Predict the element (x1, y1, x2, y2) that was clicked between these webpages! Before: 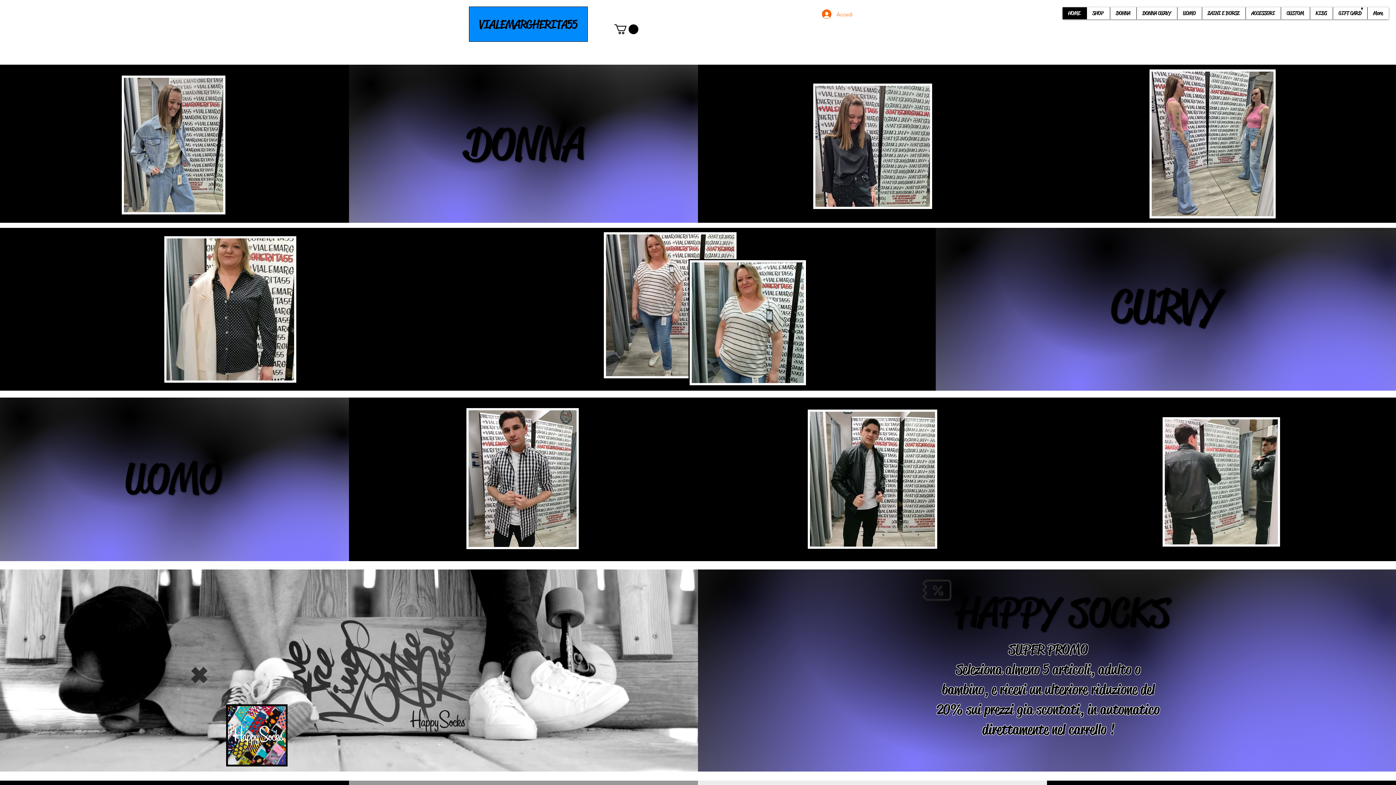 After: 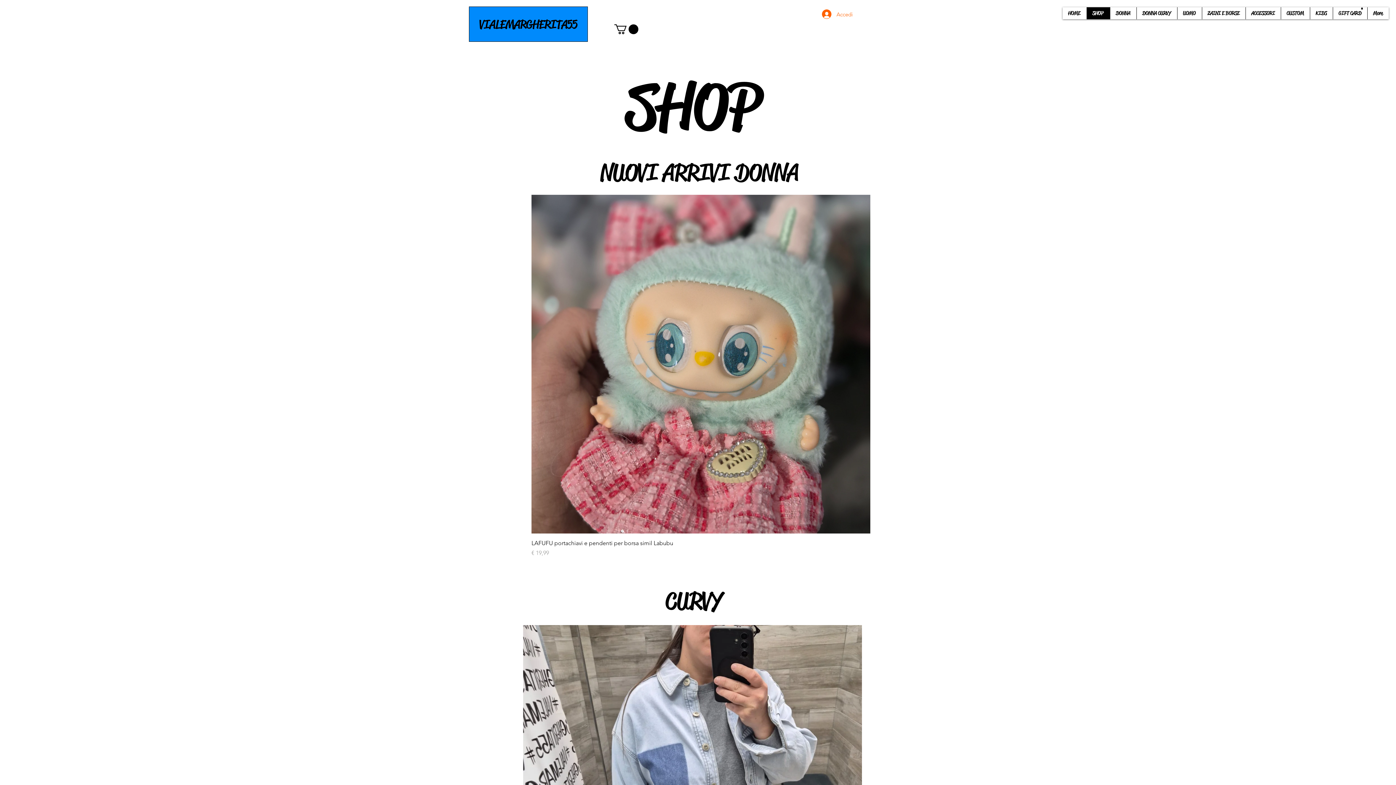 Action: bbox: (1086, 7, 1110, 19) label: SHOP